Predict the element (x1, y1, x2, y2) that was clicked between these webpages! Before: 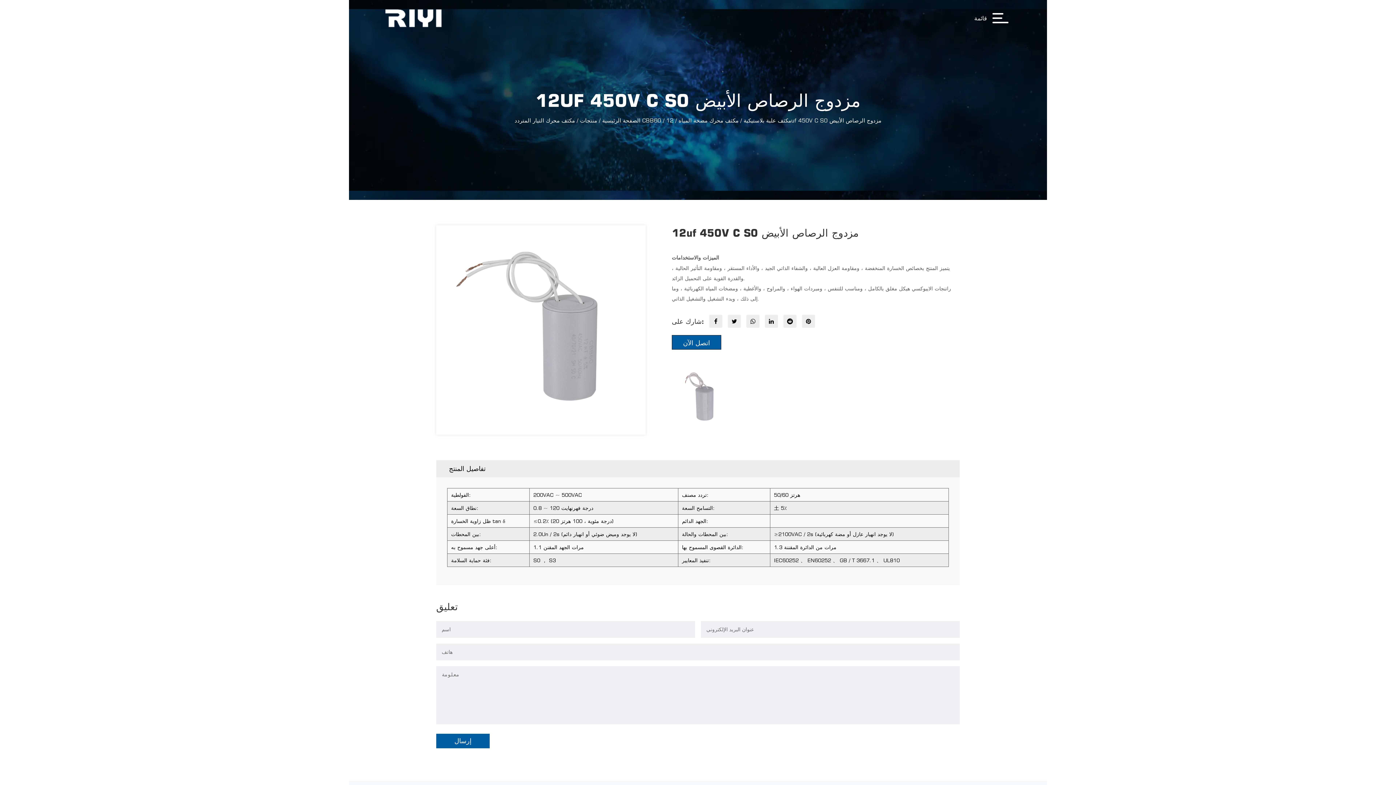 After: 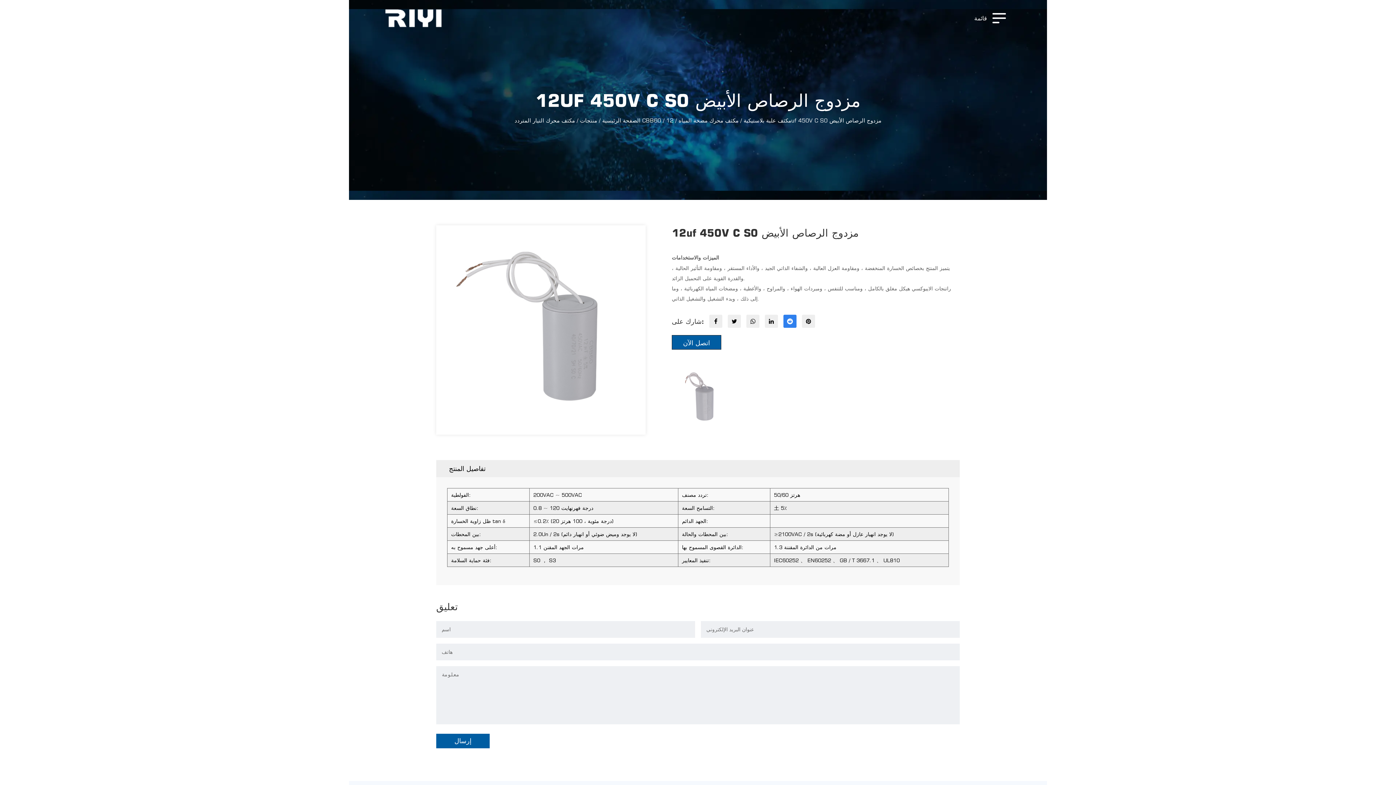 Action: bbox: (787, 317, 793, 325)